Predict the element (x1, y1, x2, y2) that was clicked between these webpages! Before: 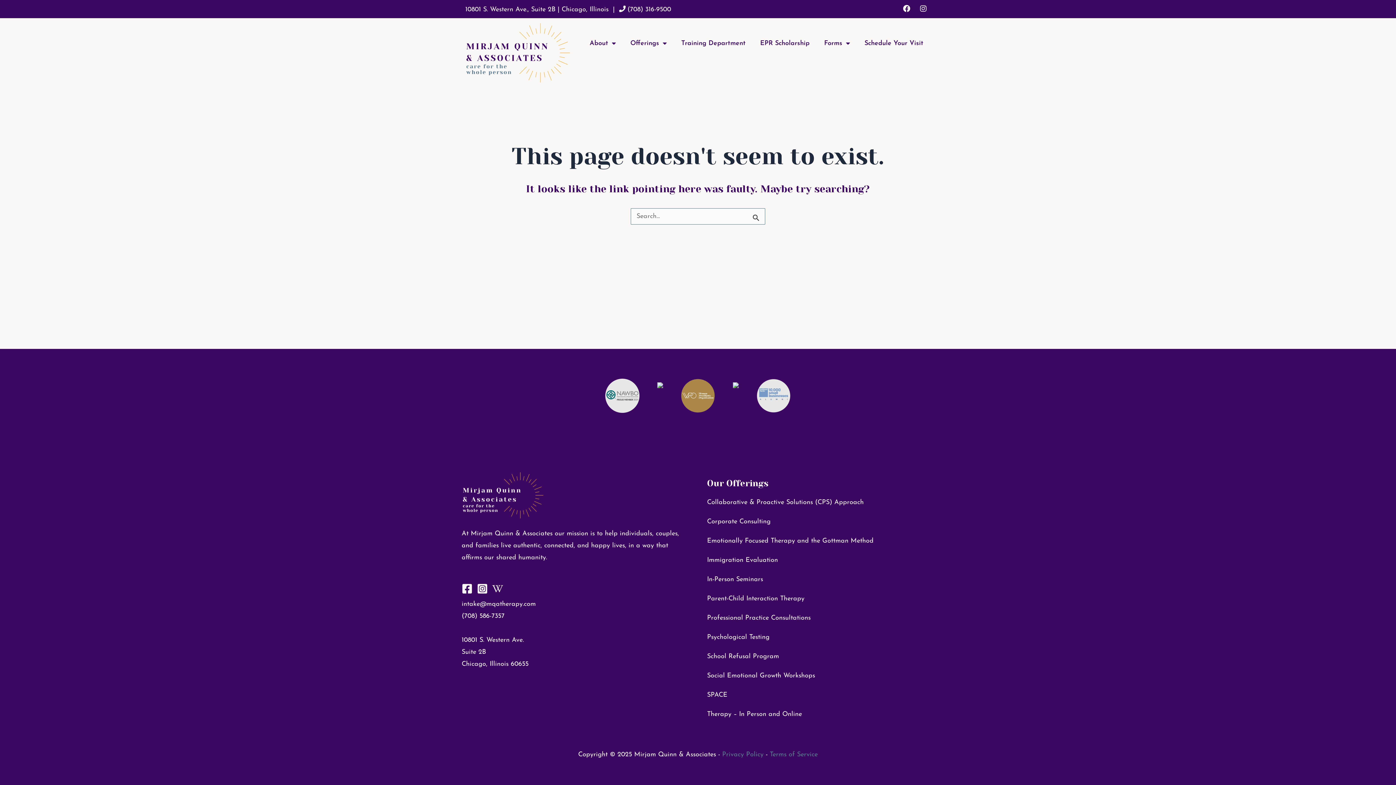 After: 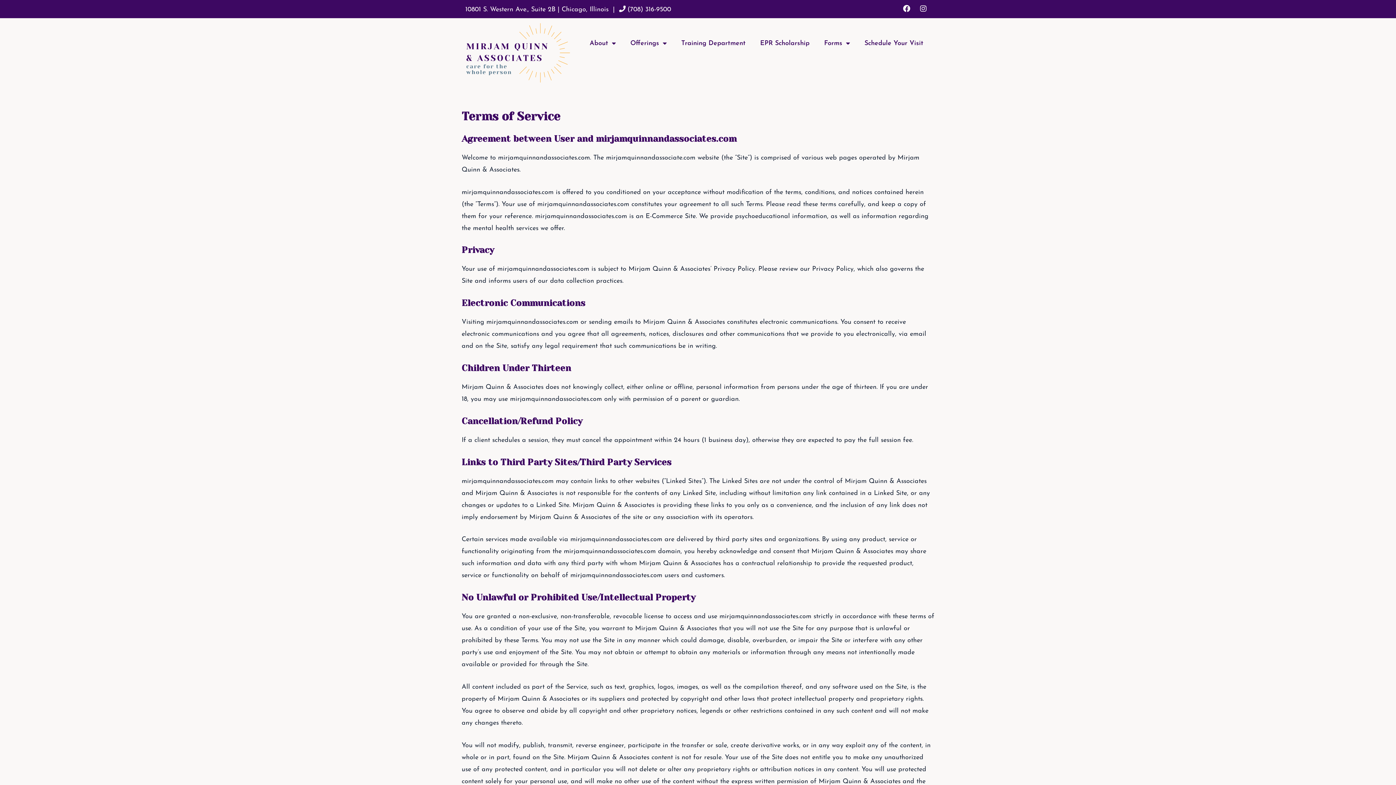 Action: label: Terms of Service bbox: (770, 751, 818, 758)